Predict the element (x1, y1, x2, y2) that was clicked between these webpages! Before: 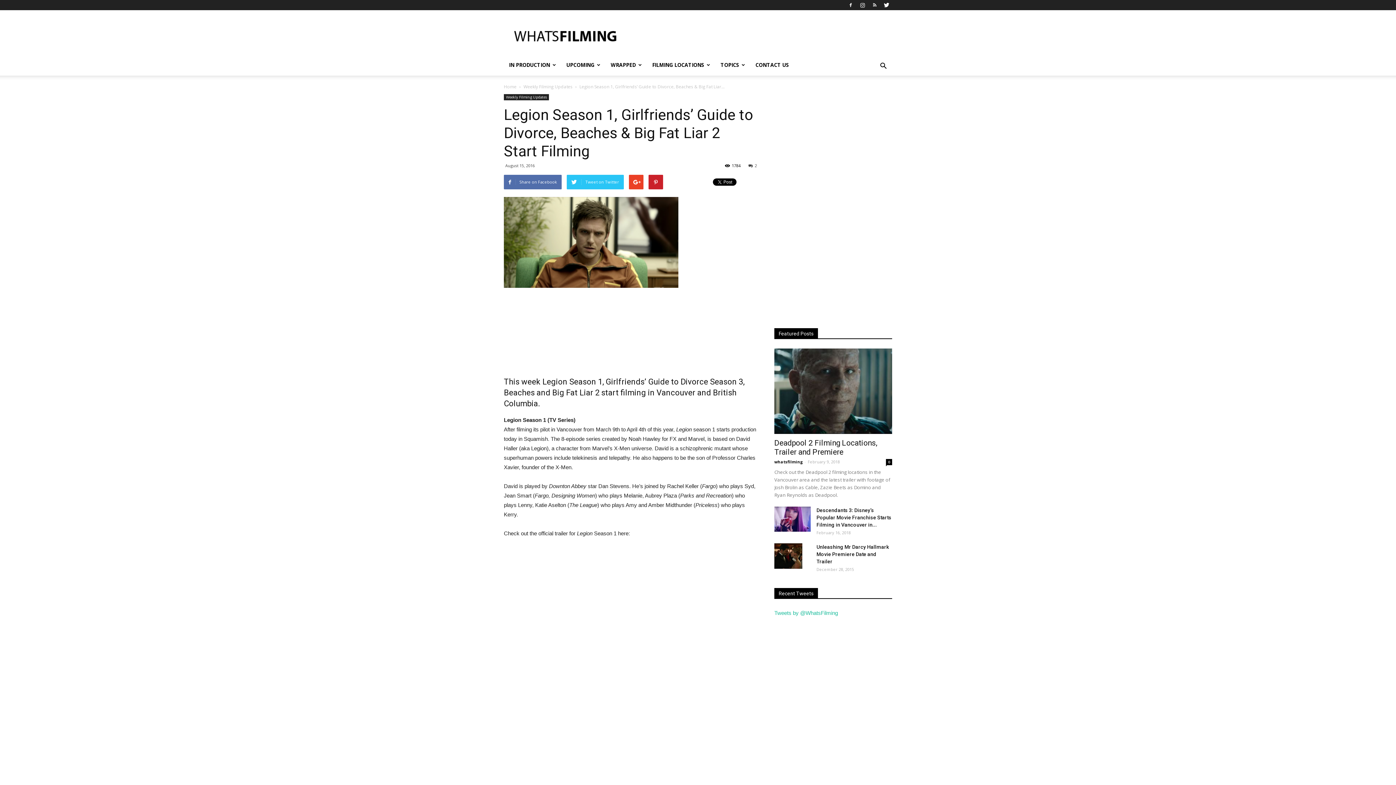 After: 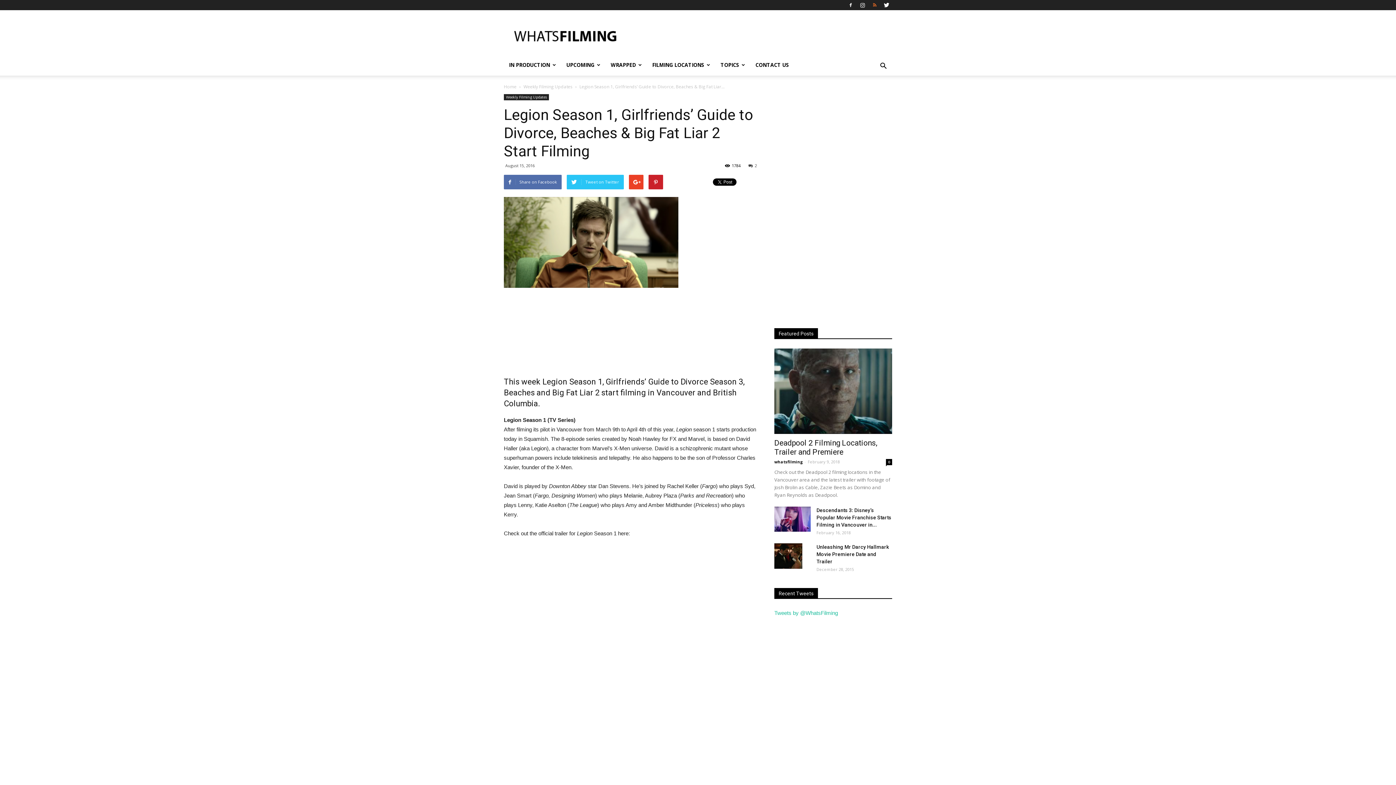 Action: bbox: (869, 0, 880, 10)